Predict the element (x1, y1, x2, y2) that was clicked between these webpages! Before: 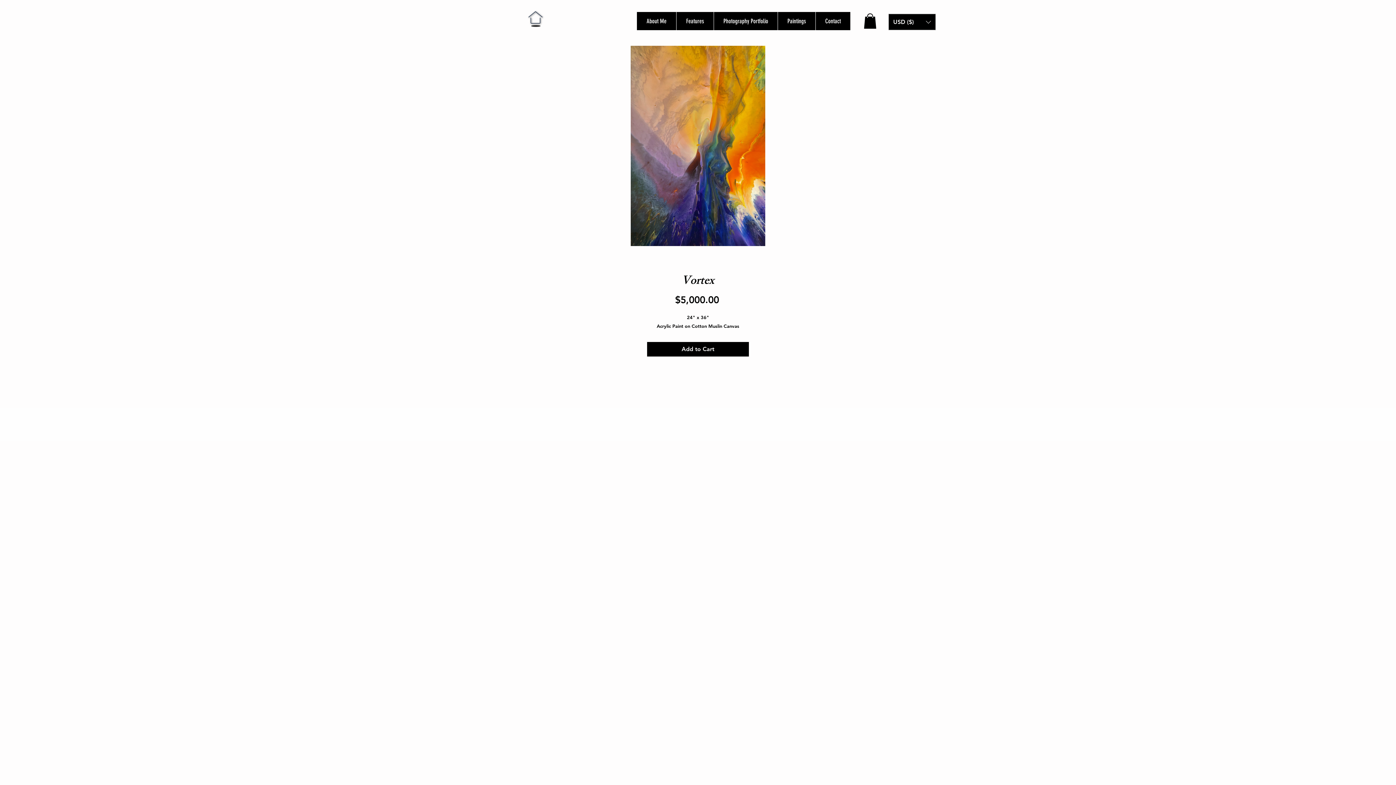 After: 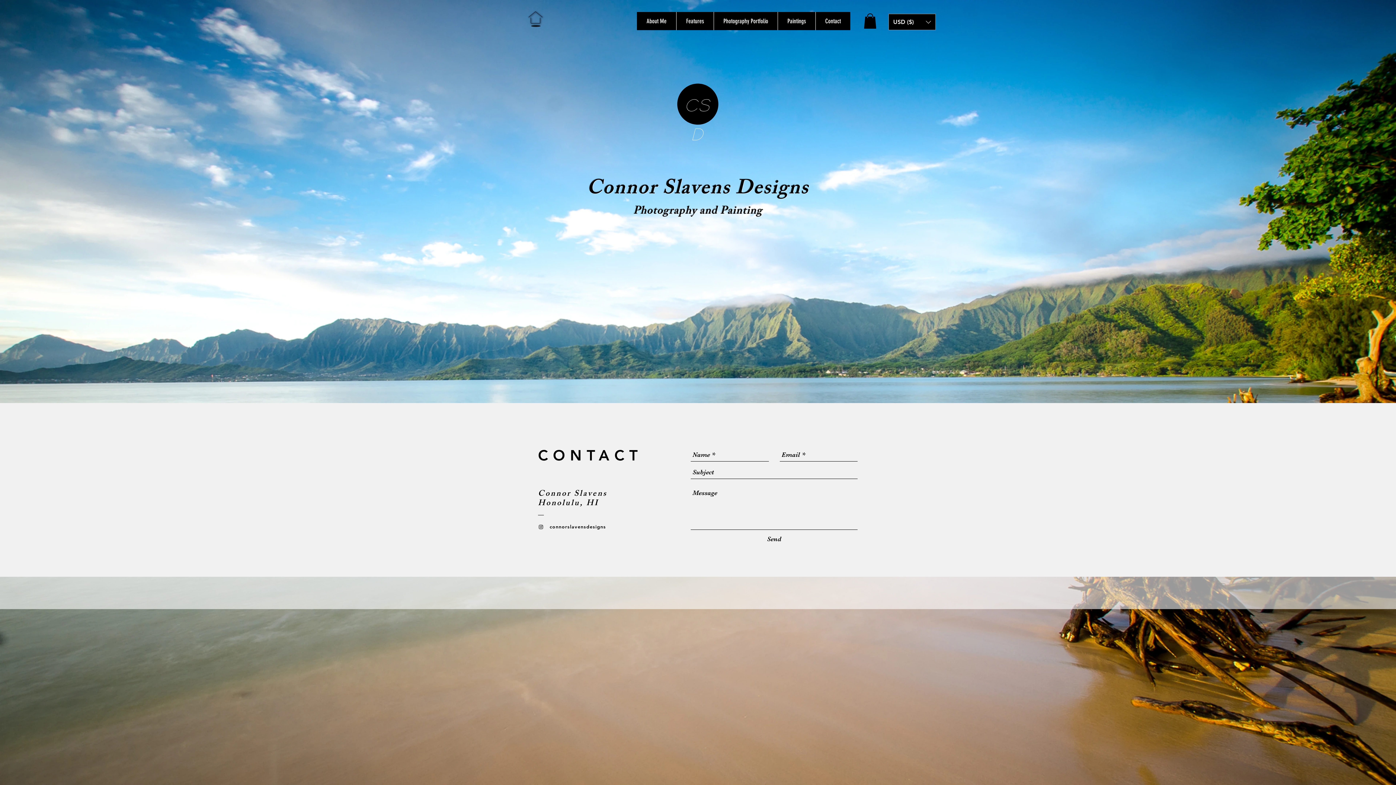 Action: bbox: (531, 25, 540, 26)